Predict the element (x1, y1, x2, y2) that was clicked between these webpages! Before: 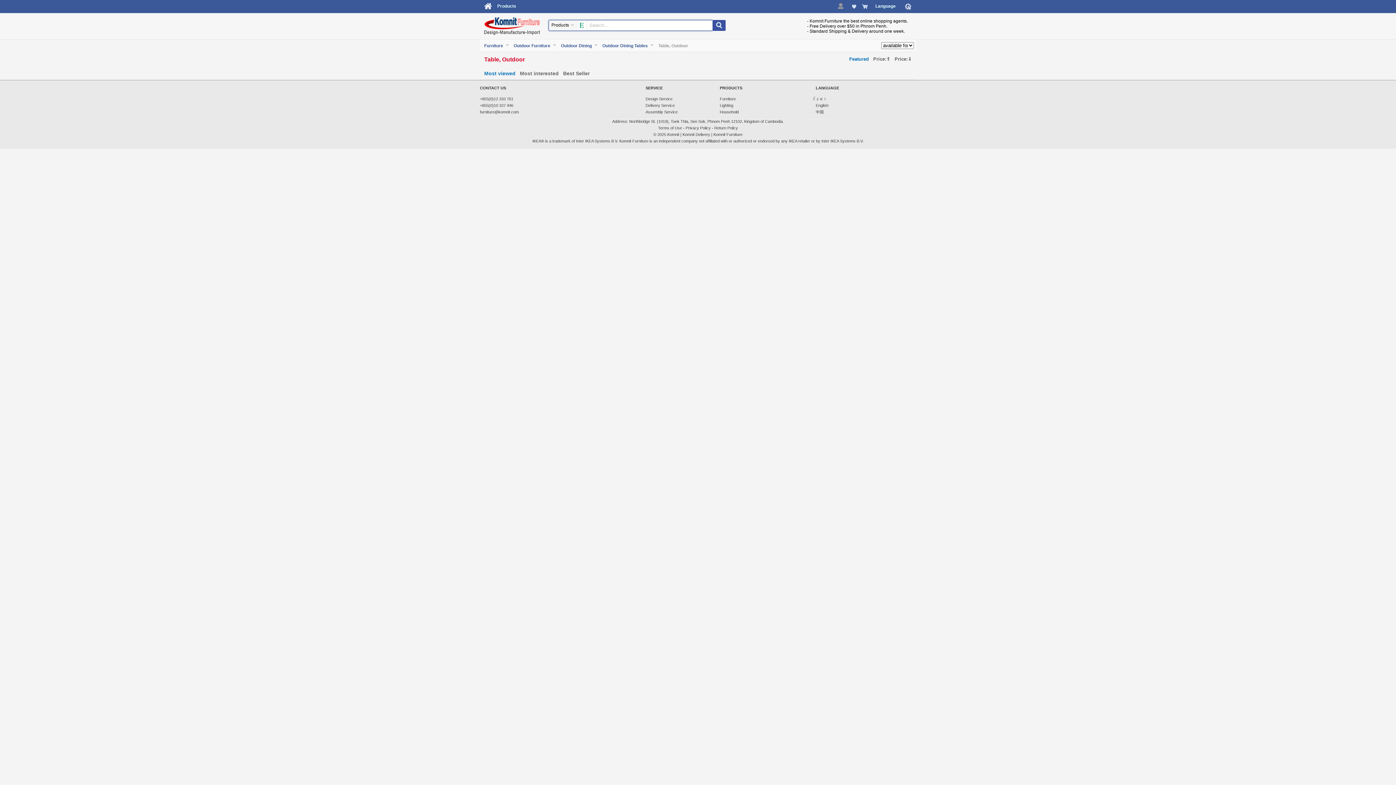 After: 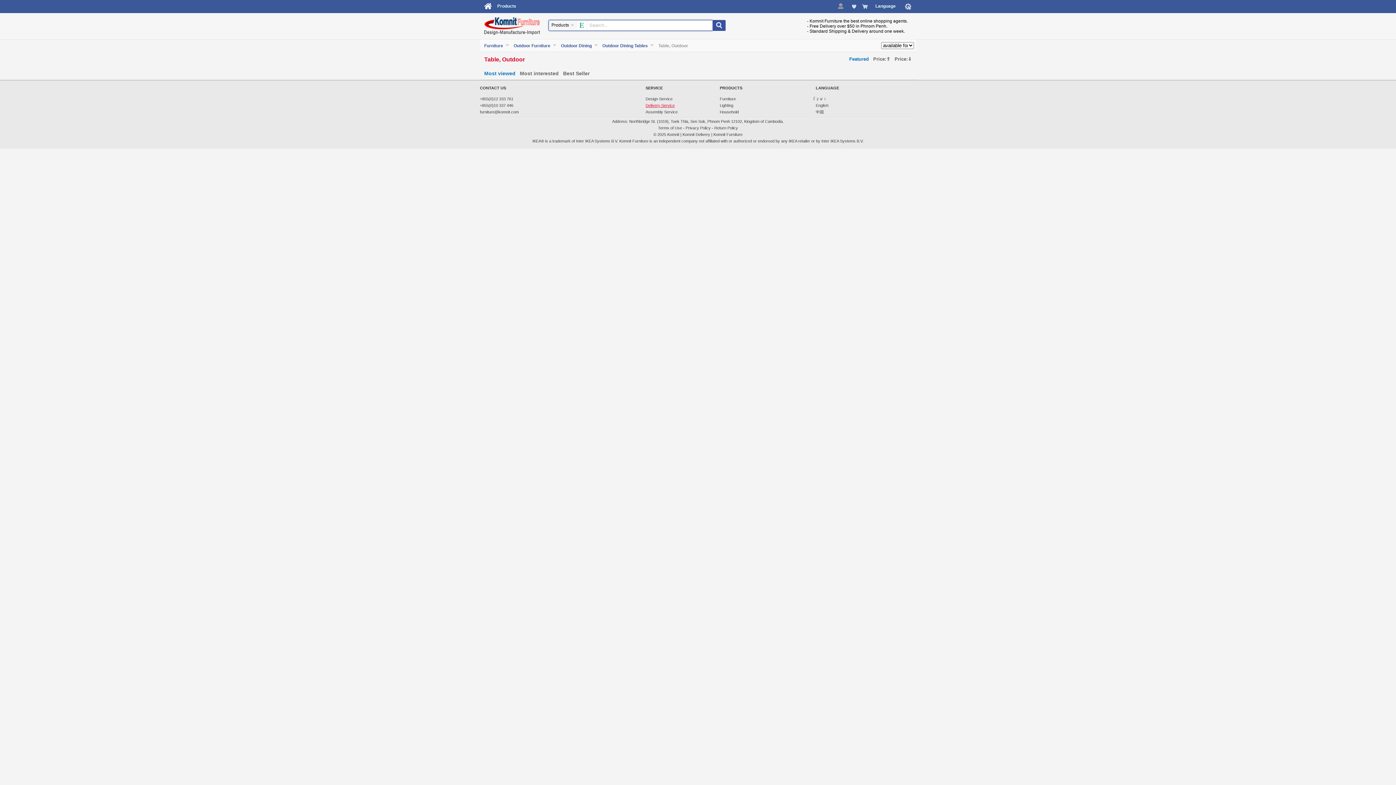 Action: label: Delivery Service bbox: (645, 103, 674, 107)